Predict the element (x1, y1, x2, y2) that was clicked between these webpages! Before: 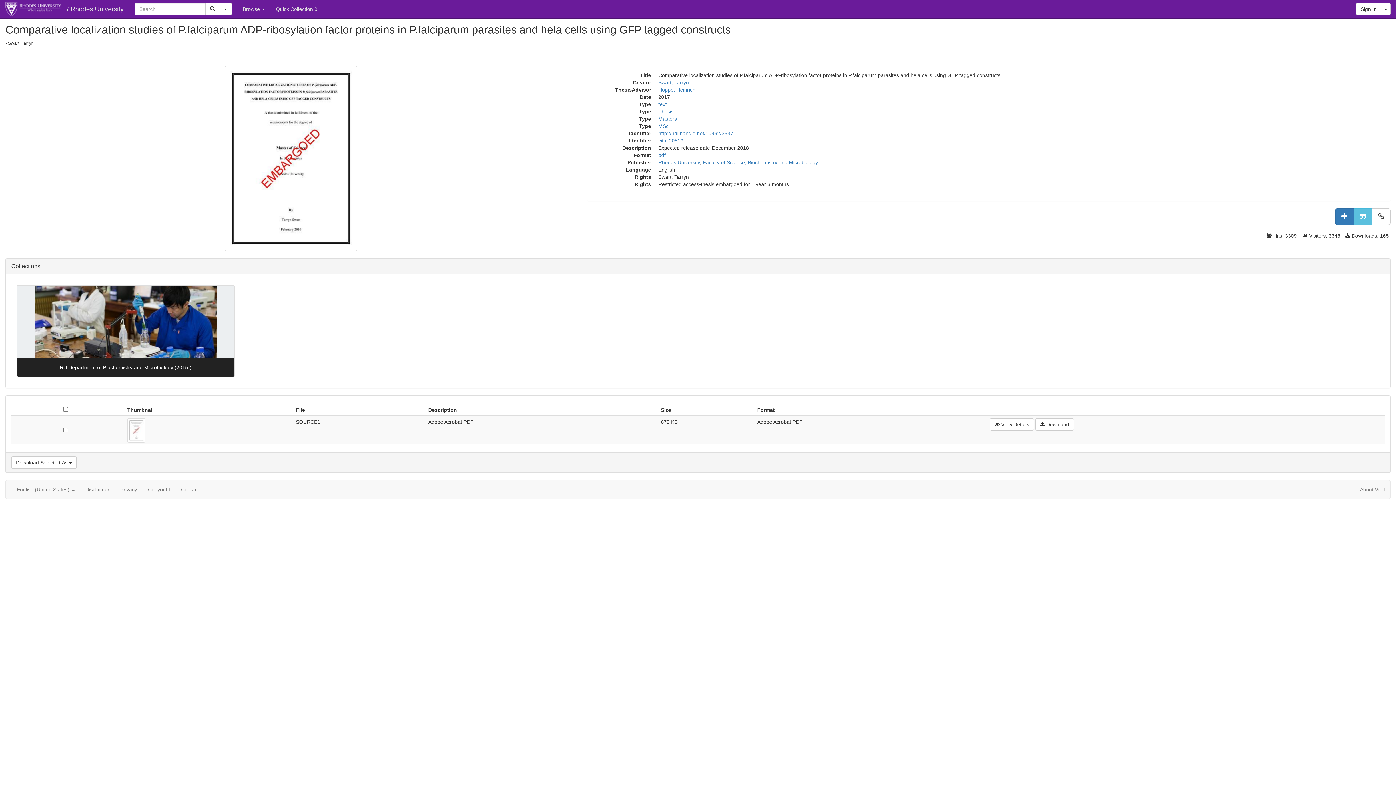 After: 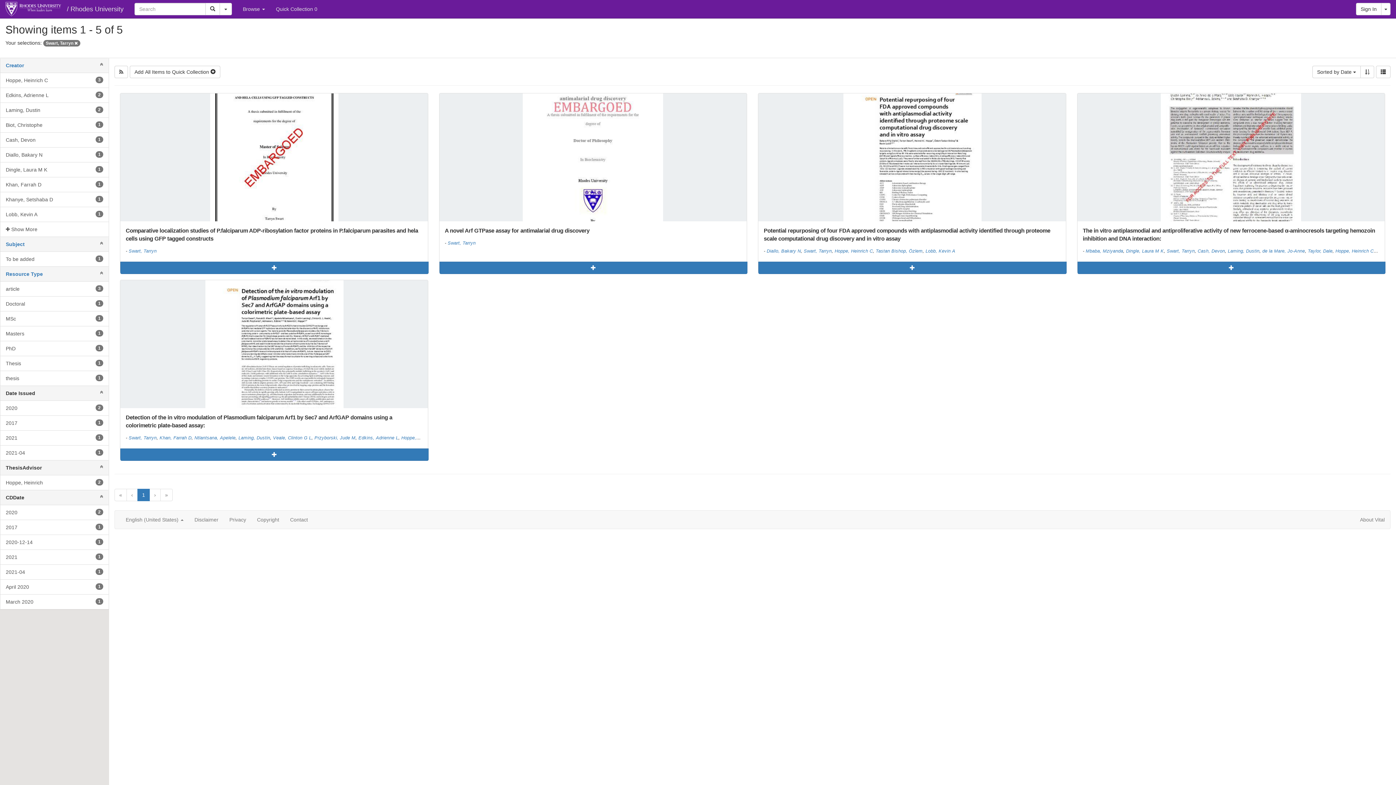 Action: label: Swart, Tarryn bbox: (658, 79, 689, 85)